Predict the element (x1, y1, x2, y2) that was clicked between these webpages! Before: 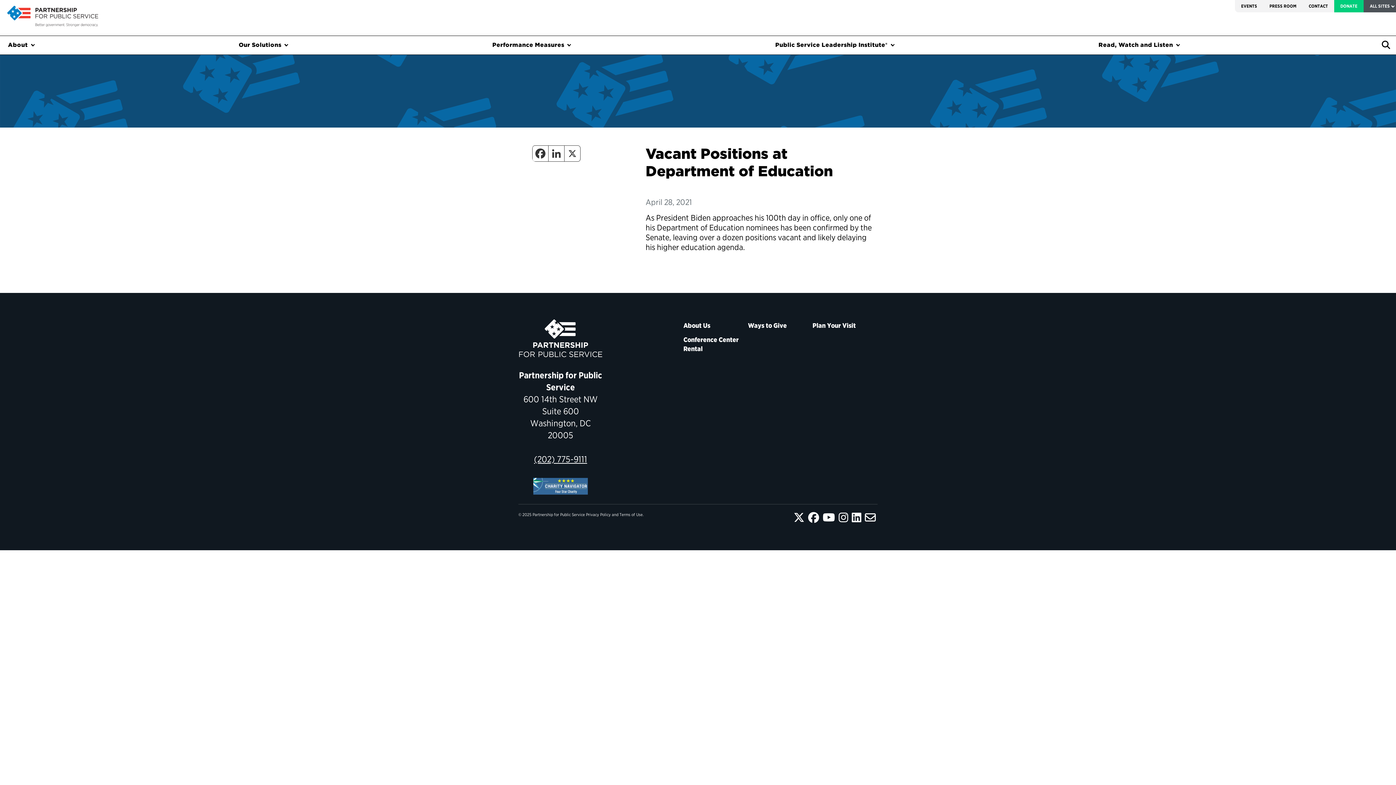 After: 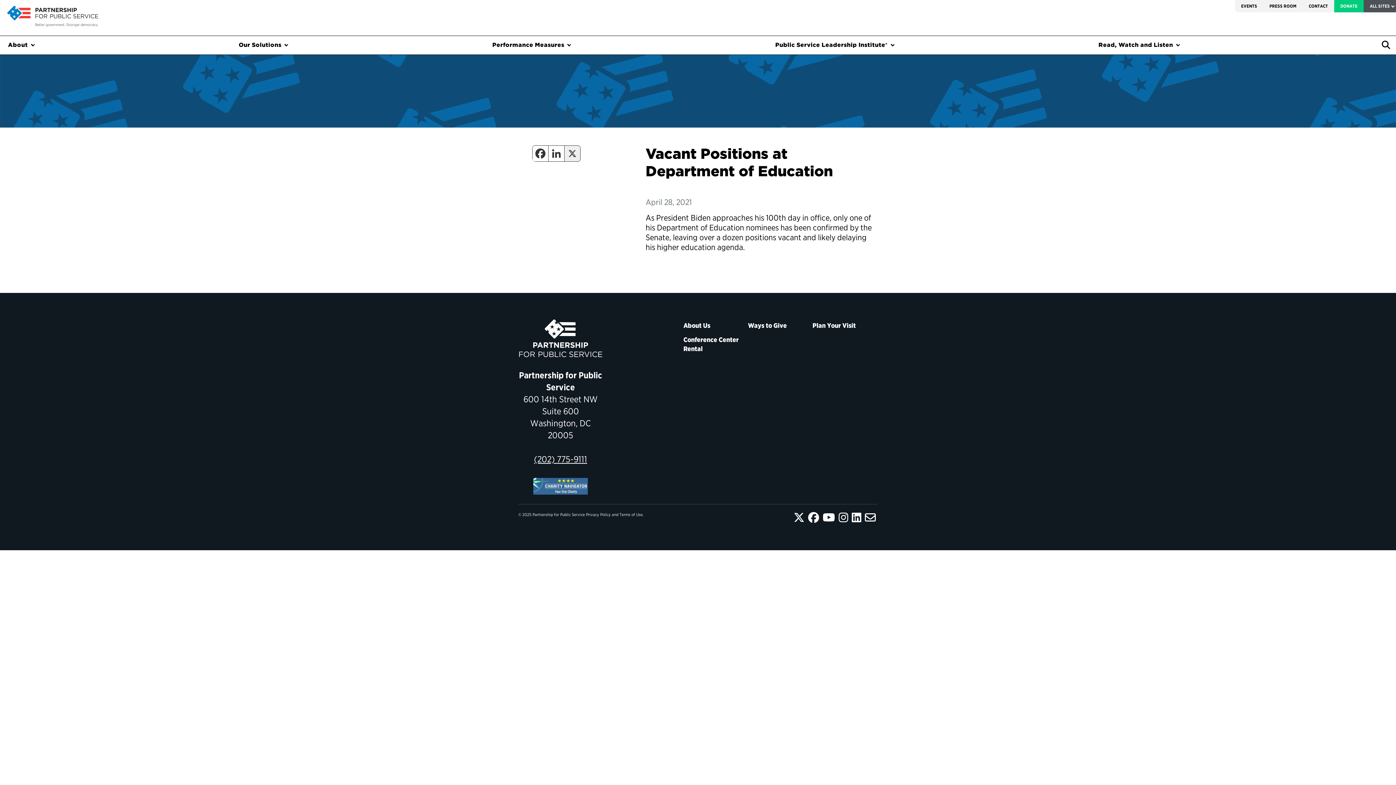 Action: bbox: (564, 145, 580, 161)